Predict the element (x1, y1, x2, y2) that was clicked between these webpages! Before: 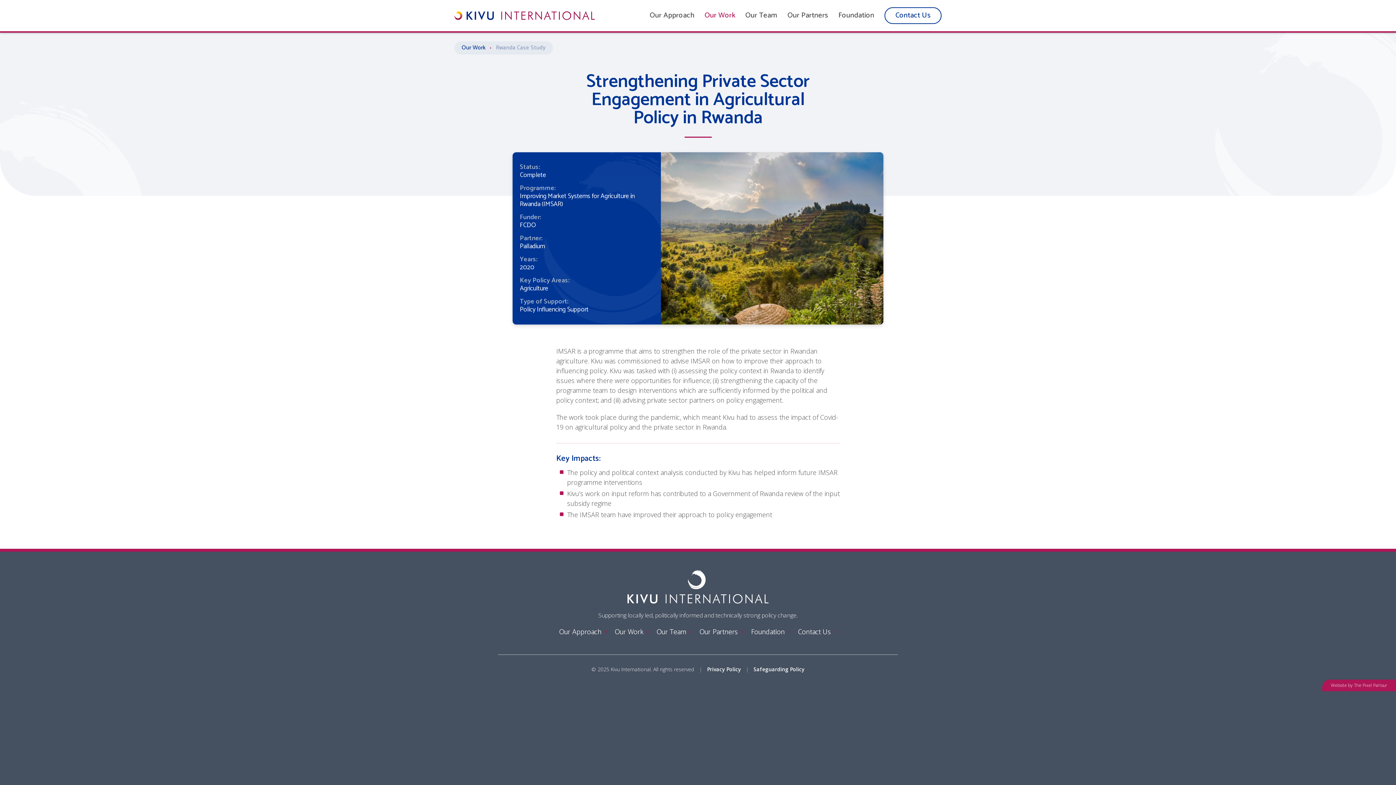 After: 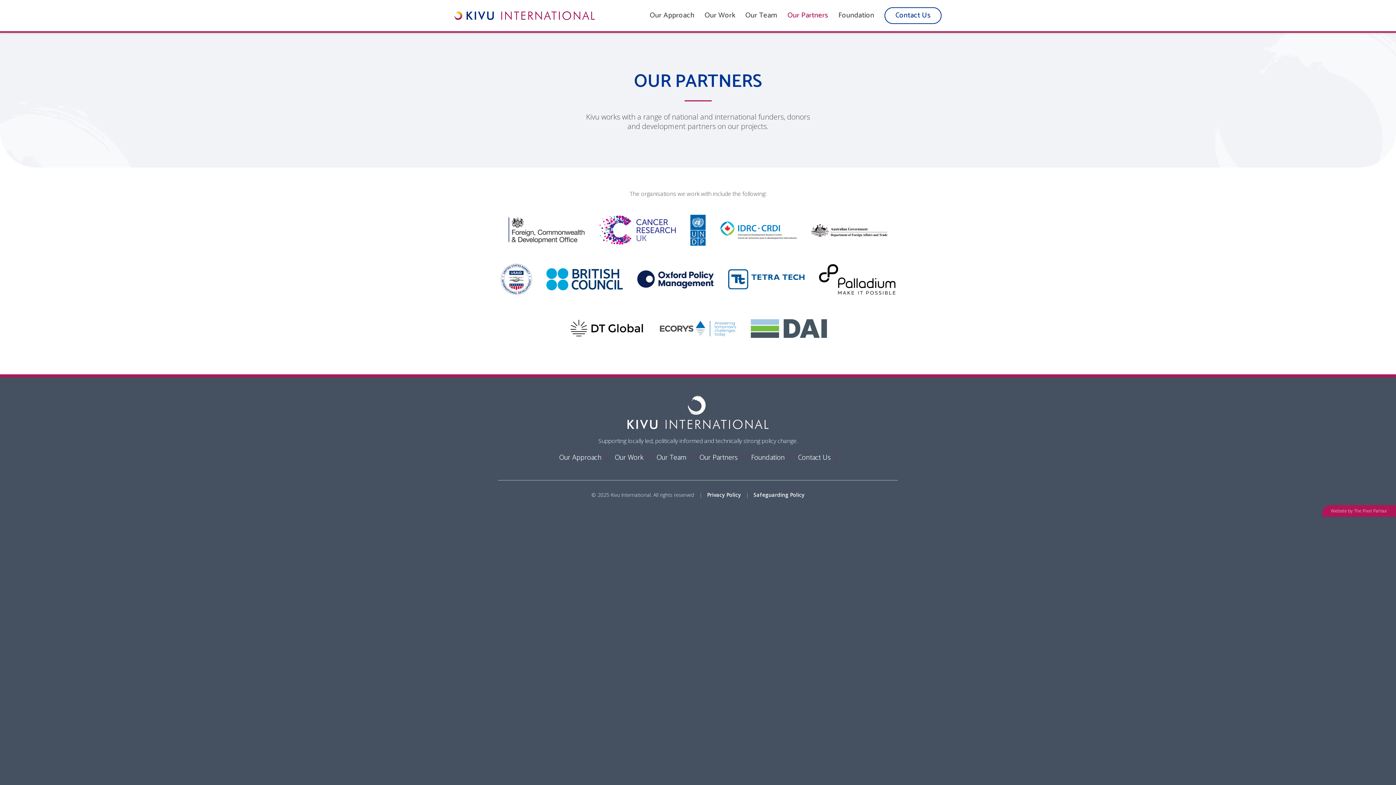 Action: bbox: (787, 7, 828, 24) label: Our Partners